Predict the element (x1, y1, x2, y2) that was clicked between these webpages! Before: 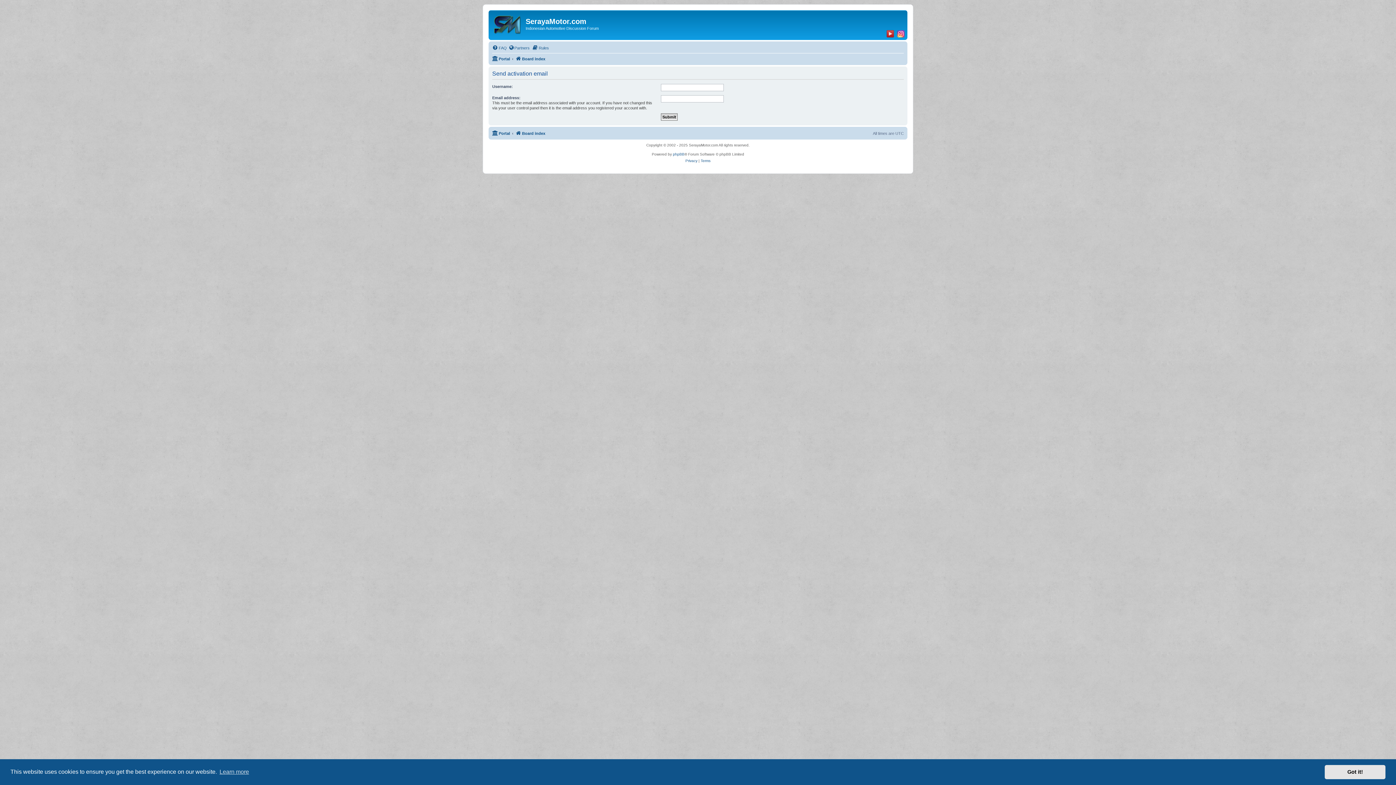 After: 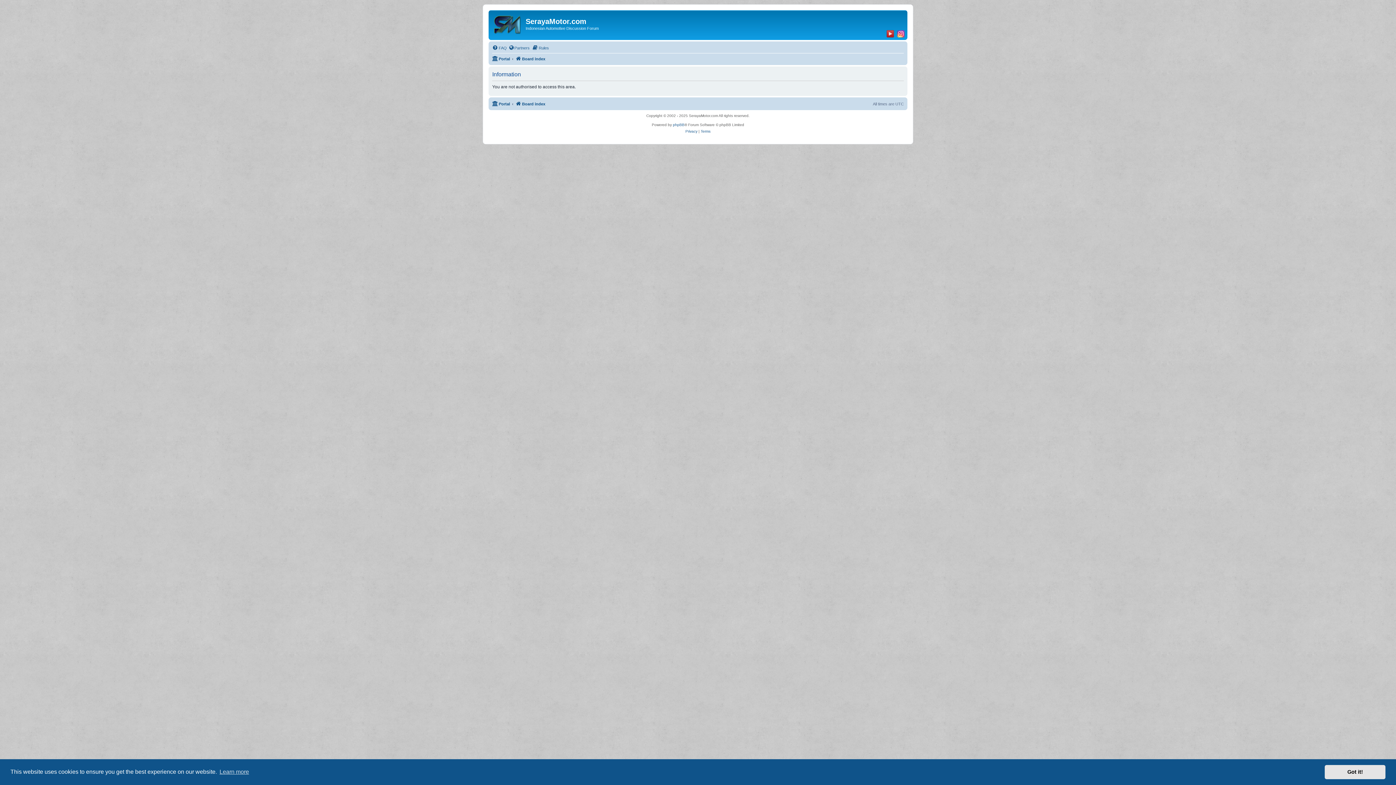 Action: bbox: (509, 43, 529, 52) label: Partners